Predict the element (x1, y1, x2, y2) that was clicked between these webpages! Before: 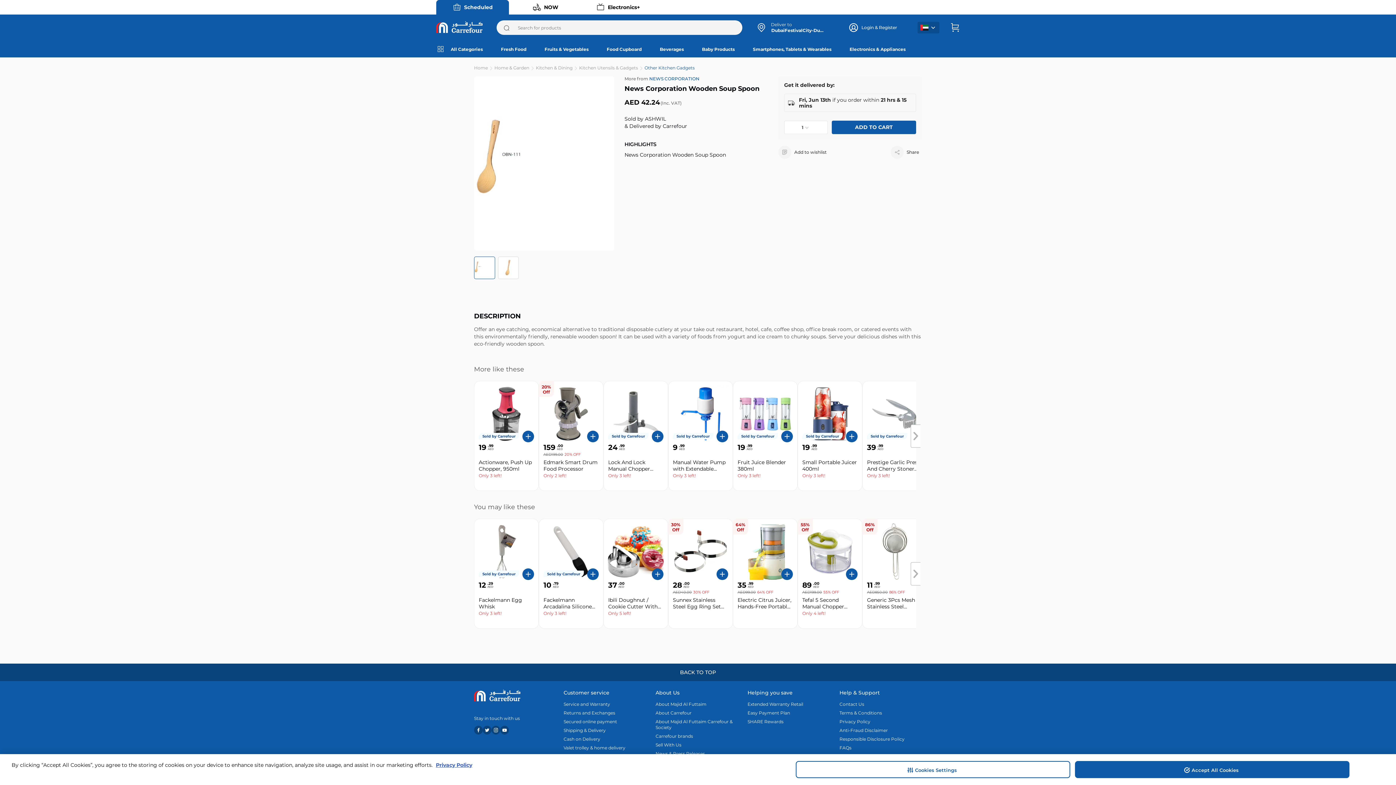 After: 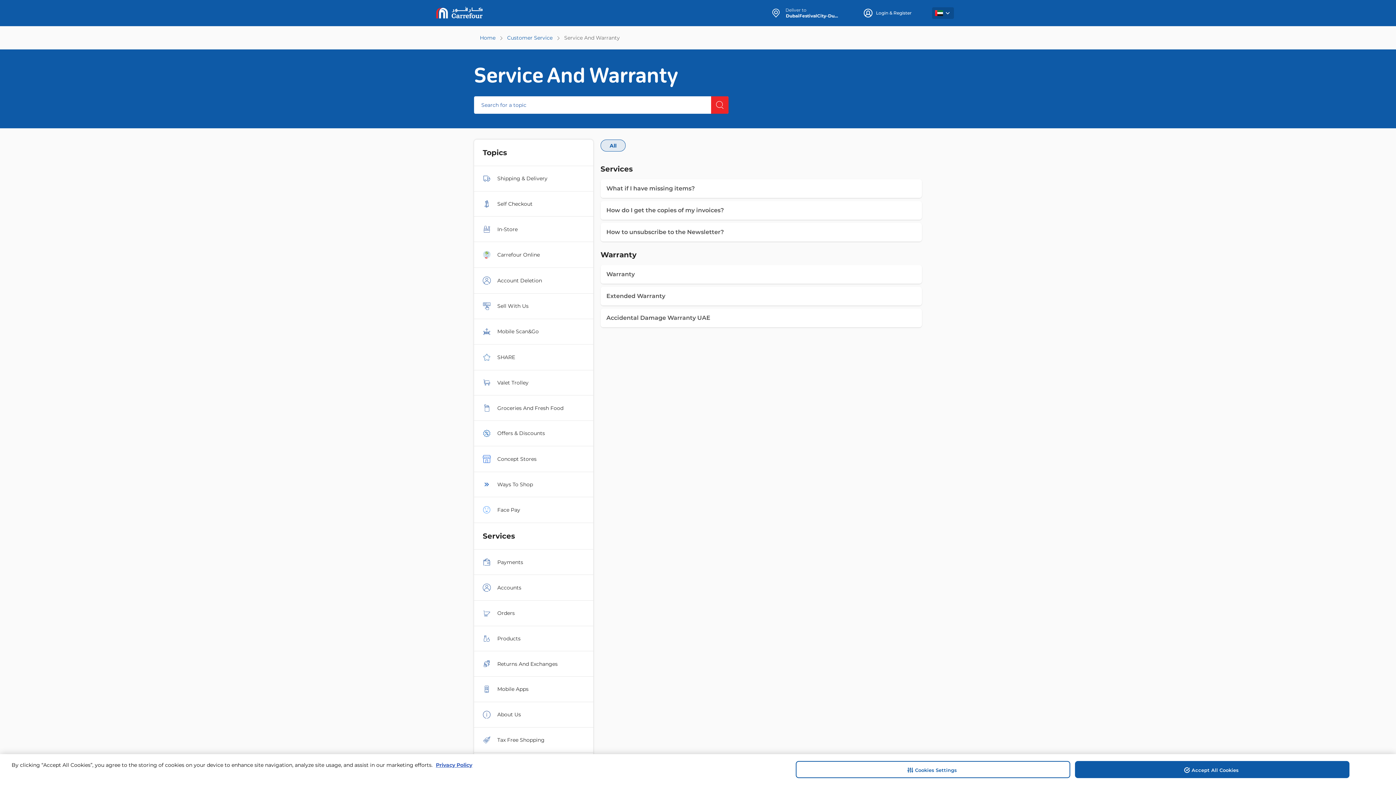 Action: bbox: (747, 701, 830, 707) label: Extended Warranty Retail